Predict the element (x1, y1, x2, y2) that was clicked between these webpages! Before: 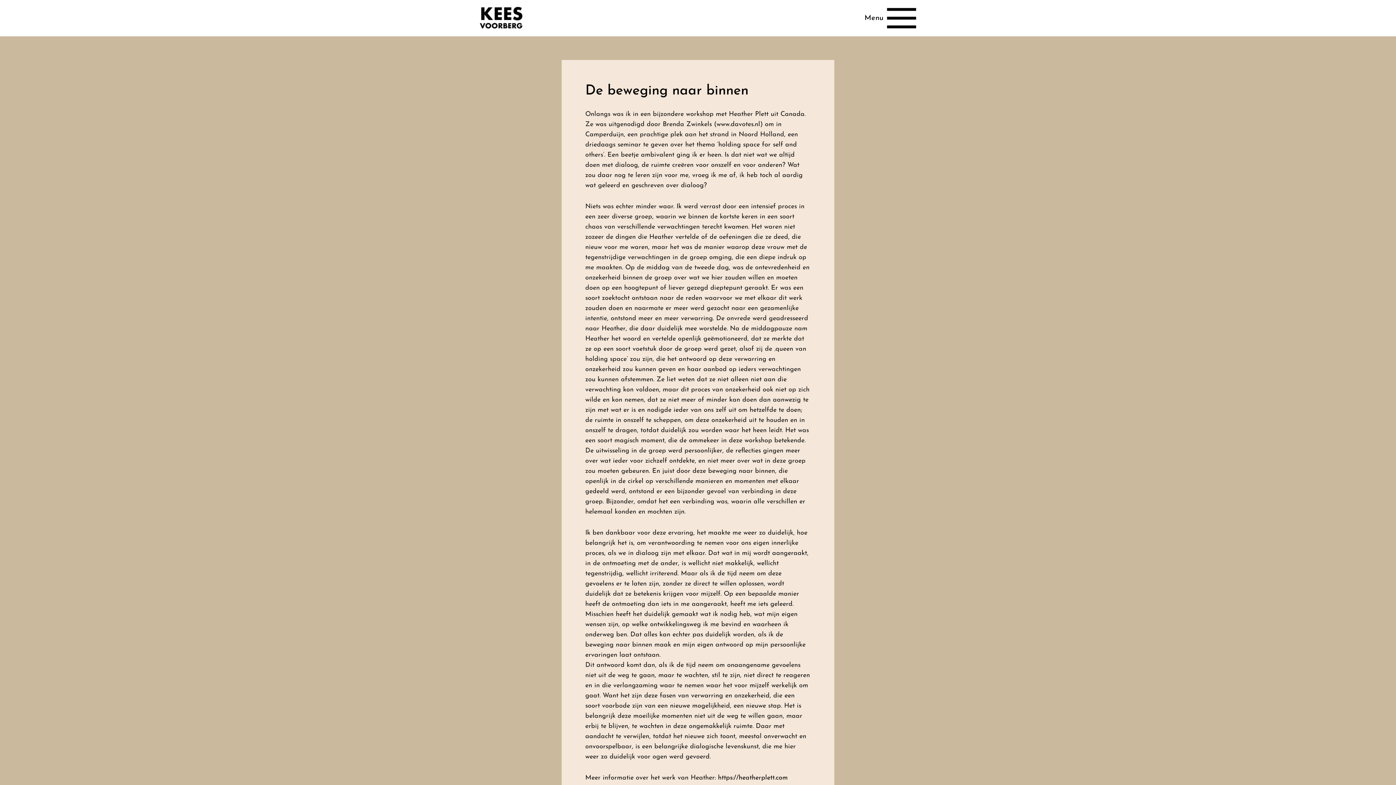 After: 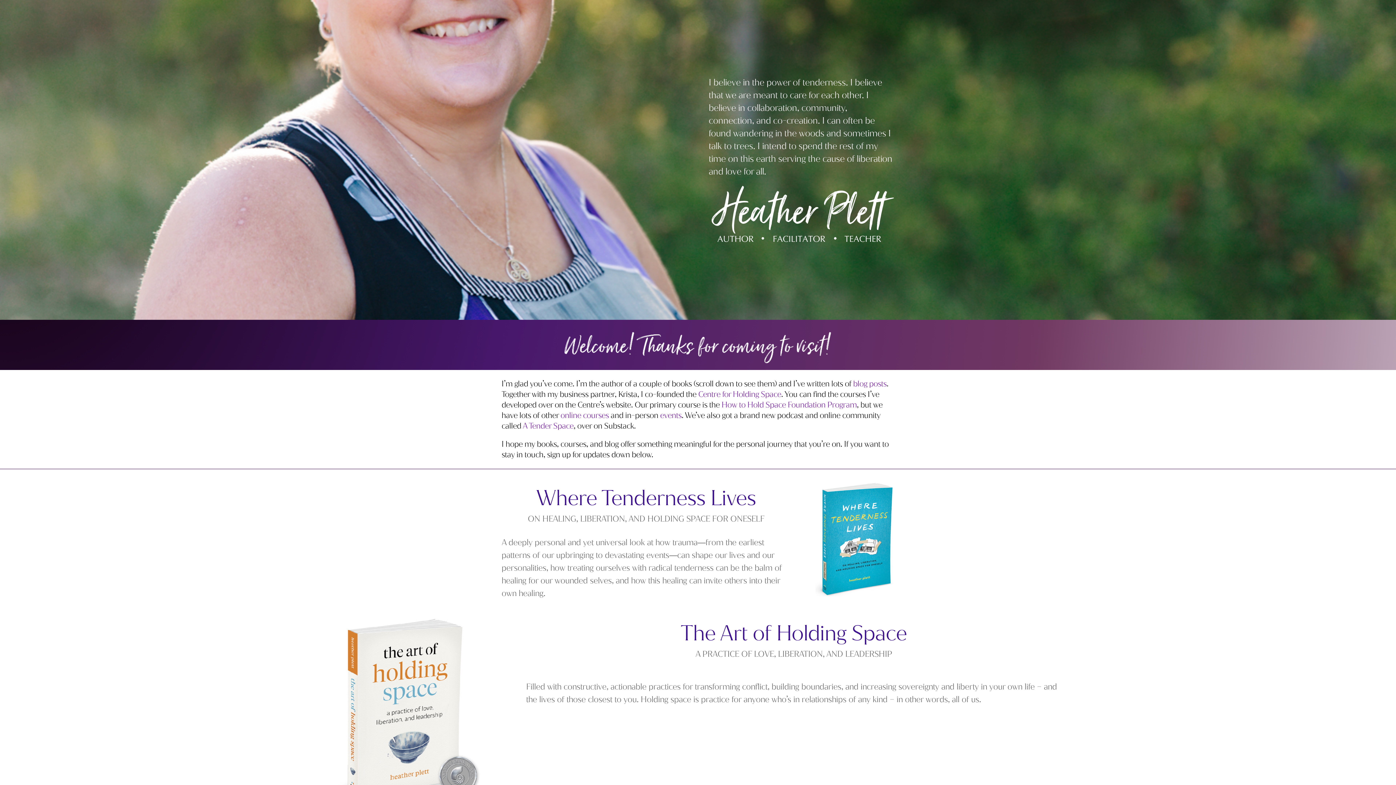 Action: bbox: (718, 774, 788, 781) label: https://heatherplett.com